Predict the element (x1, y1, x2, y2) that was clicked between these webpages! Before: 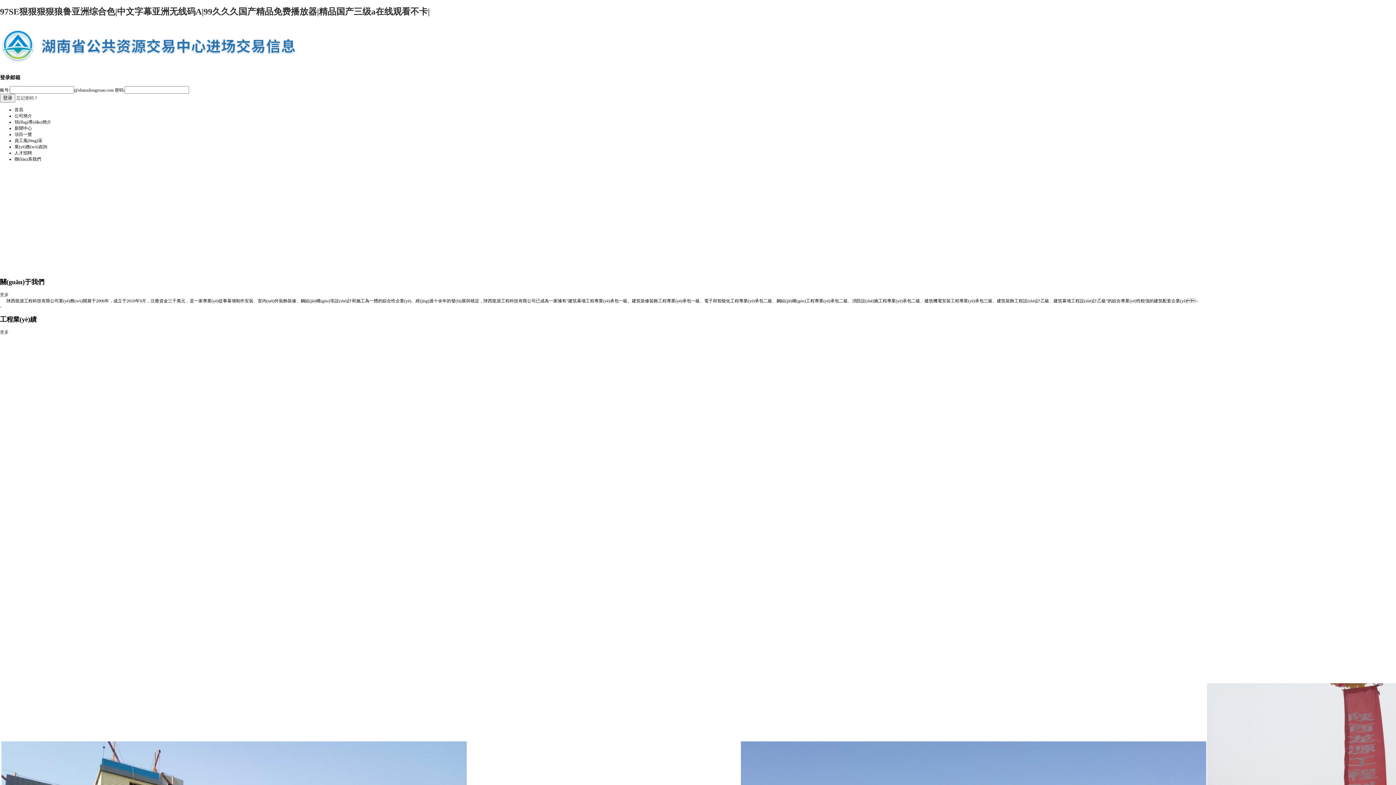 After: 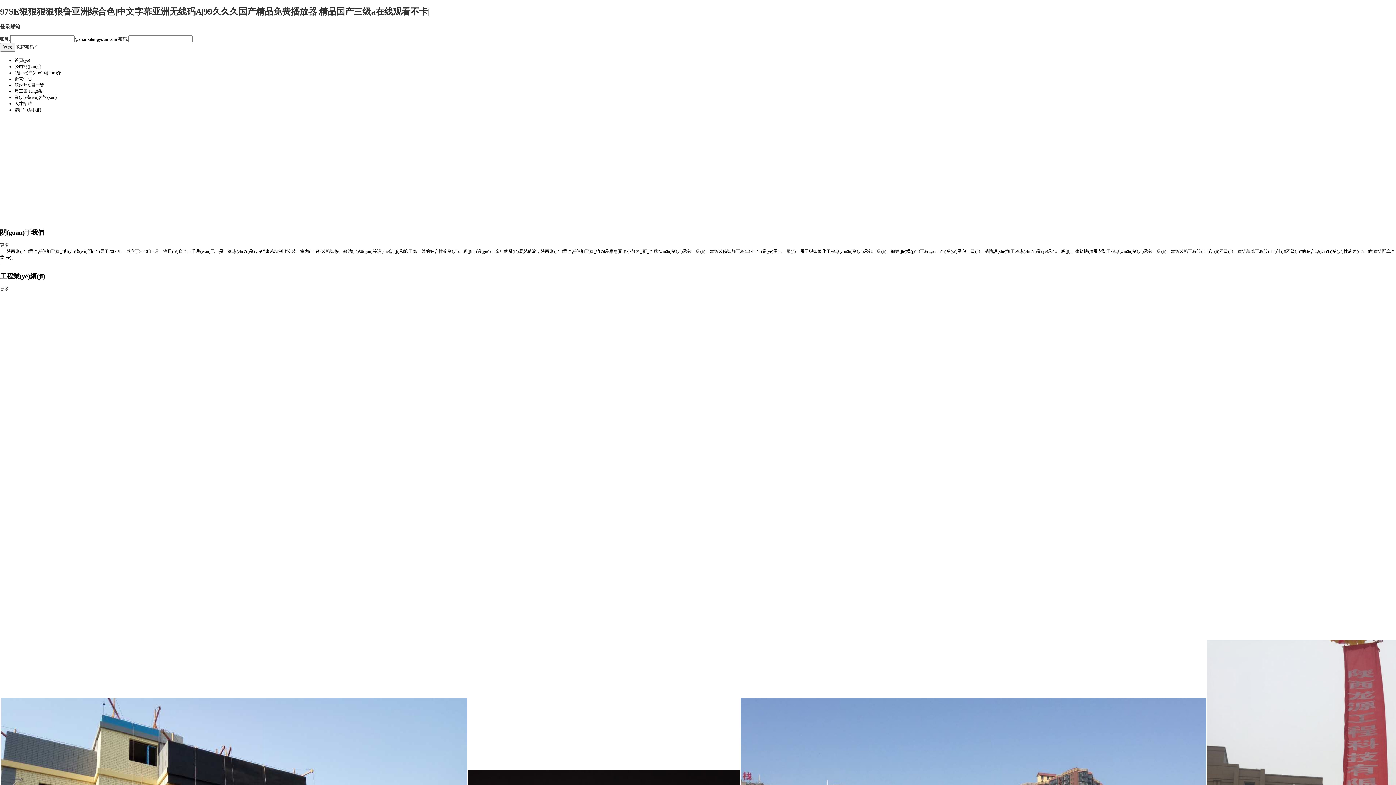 Action: bbox: (0, 60, 296, 70)